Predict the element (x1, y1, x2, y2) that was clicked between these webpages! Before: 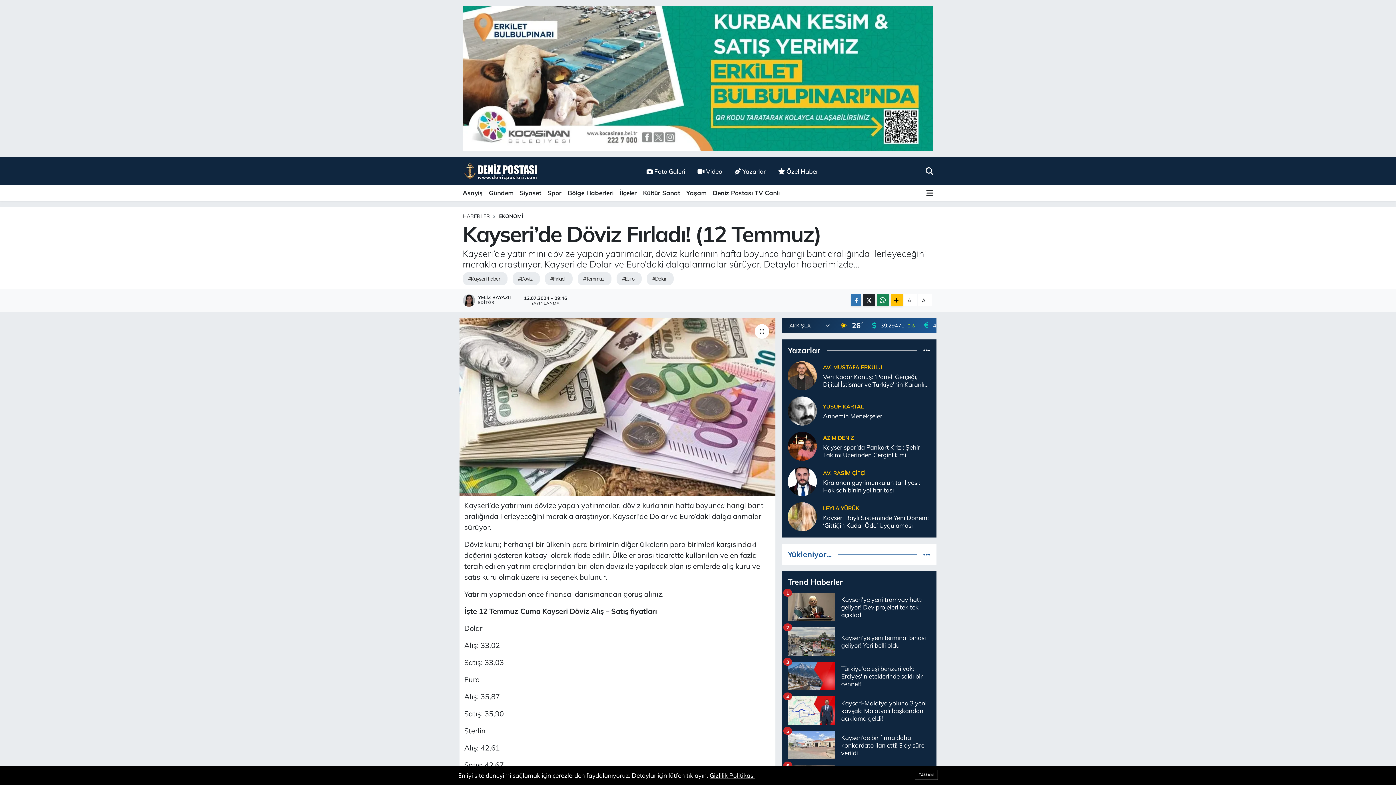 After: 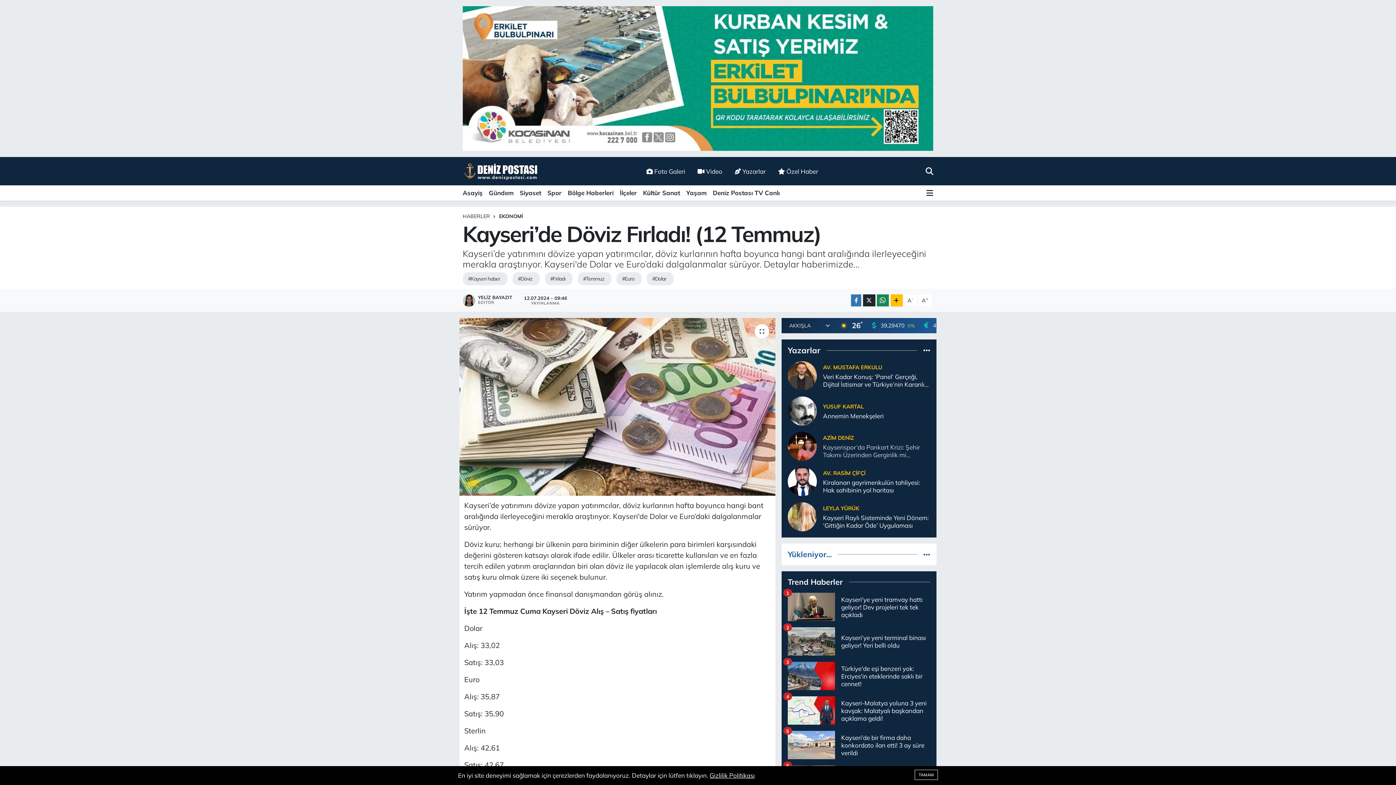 Action: label: Kayserispor’da Pankart Krizi: Şehir Takımı Üzerinden Gerginlik mi Üretiliyor? bbox: (823, 443, 930, 459)